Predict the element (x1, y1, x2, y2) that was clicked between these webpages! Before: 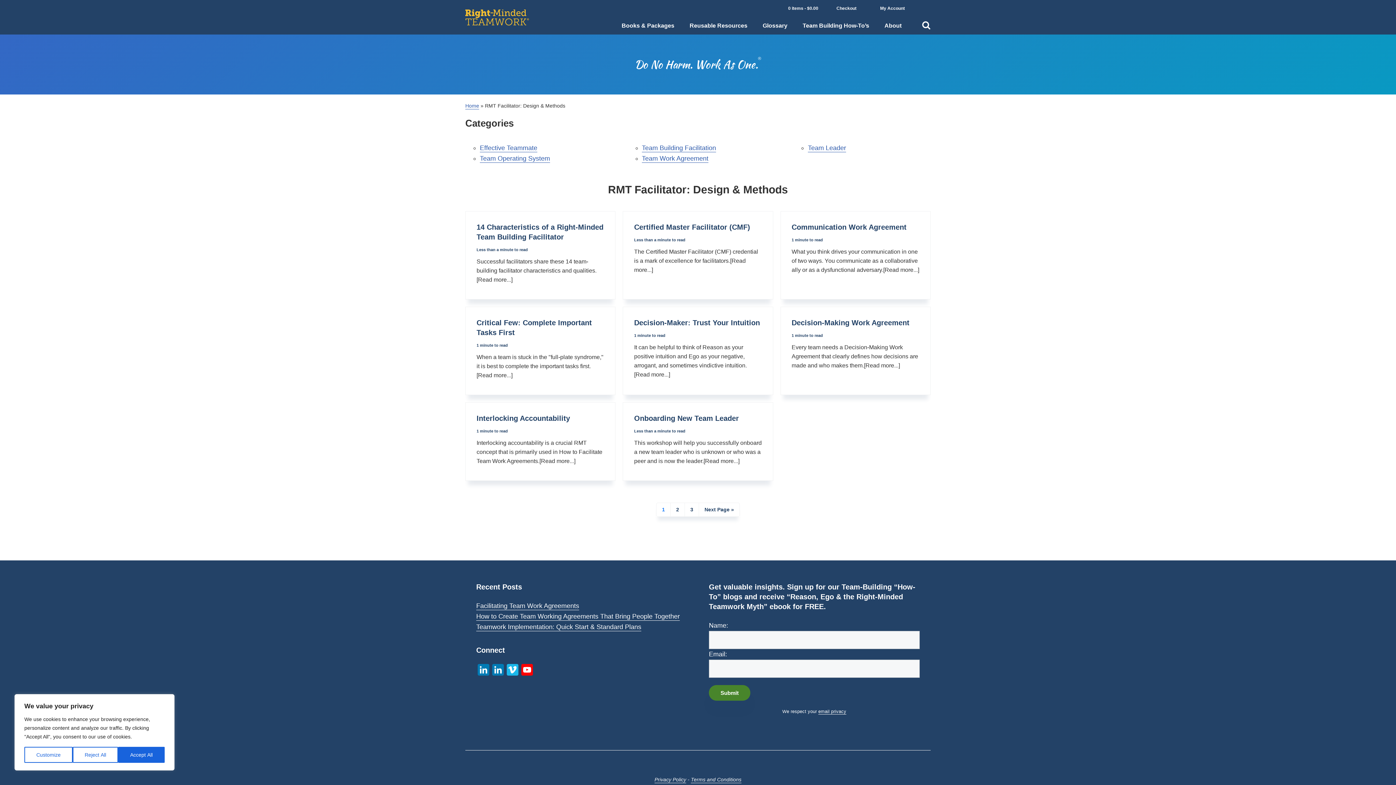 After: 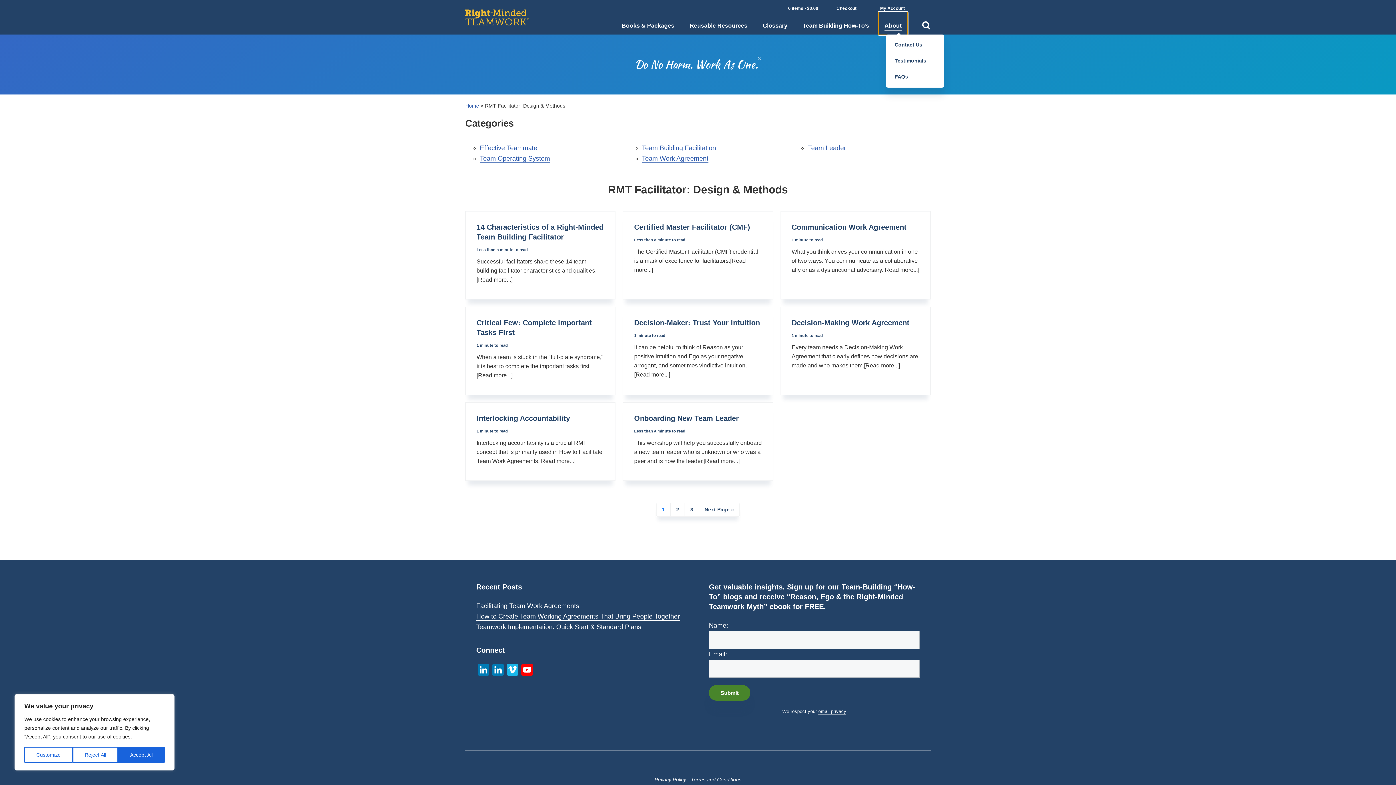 Action: bbox: (878, 12, 907, 34) label: About